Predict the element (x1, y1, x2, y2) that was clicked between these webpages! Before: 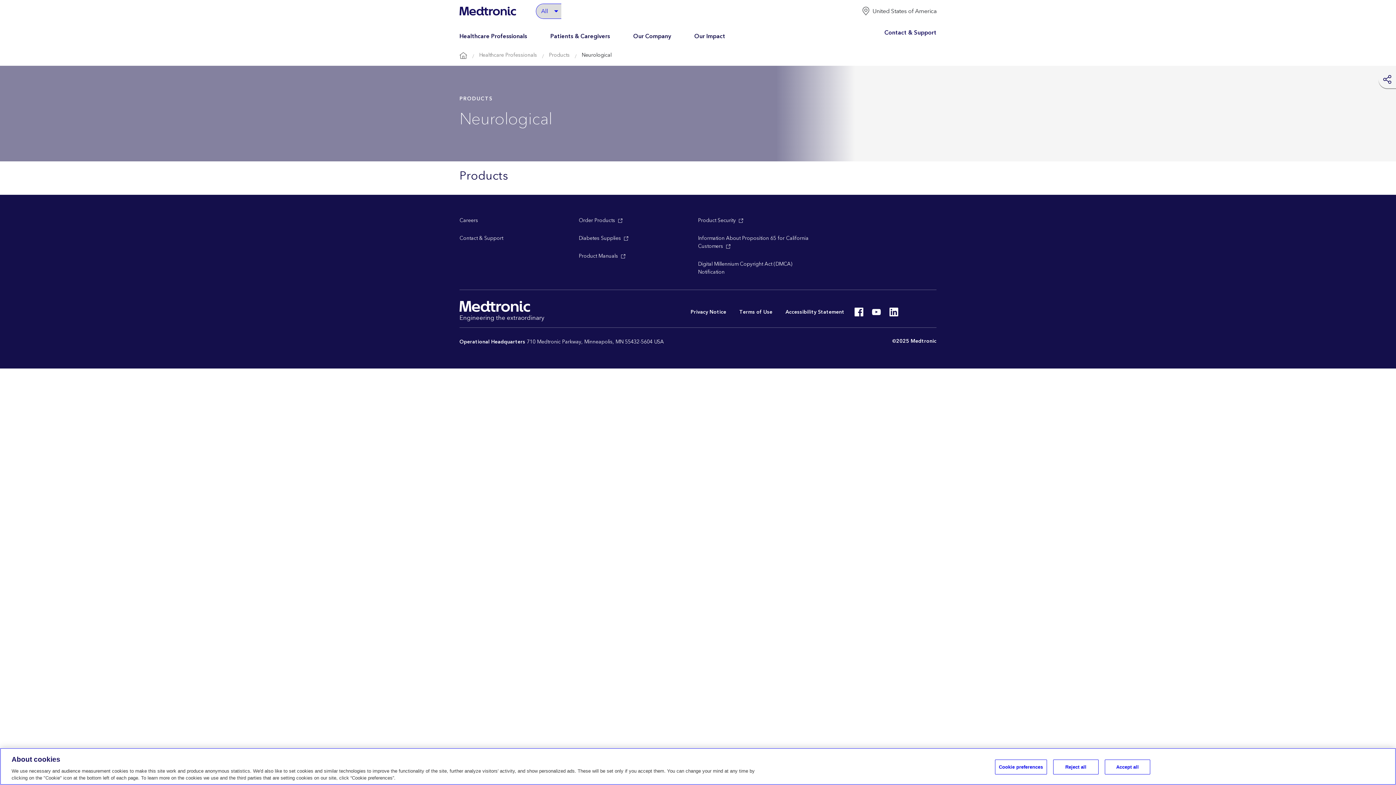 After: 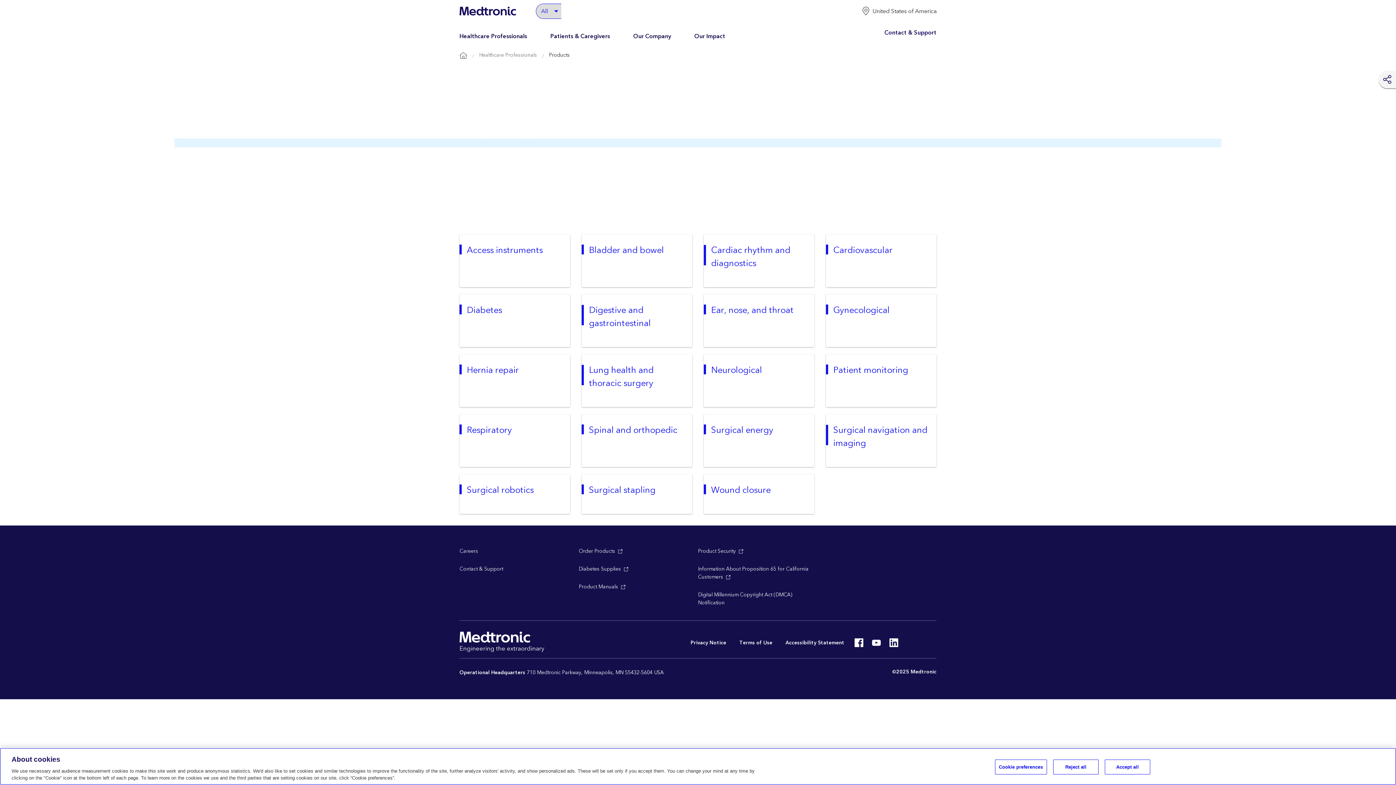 Action: label: Products bbox: (549, 51, 569, 59)